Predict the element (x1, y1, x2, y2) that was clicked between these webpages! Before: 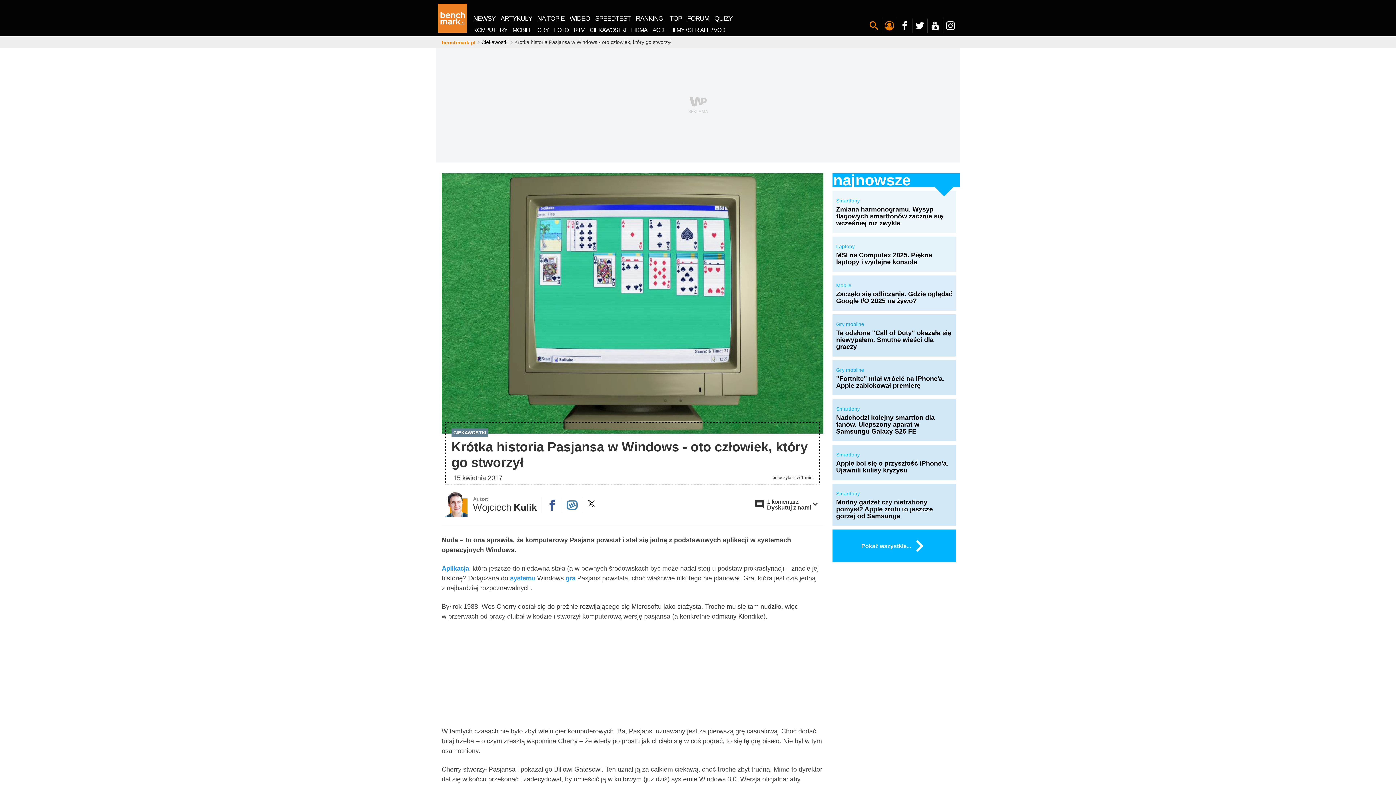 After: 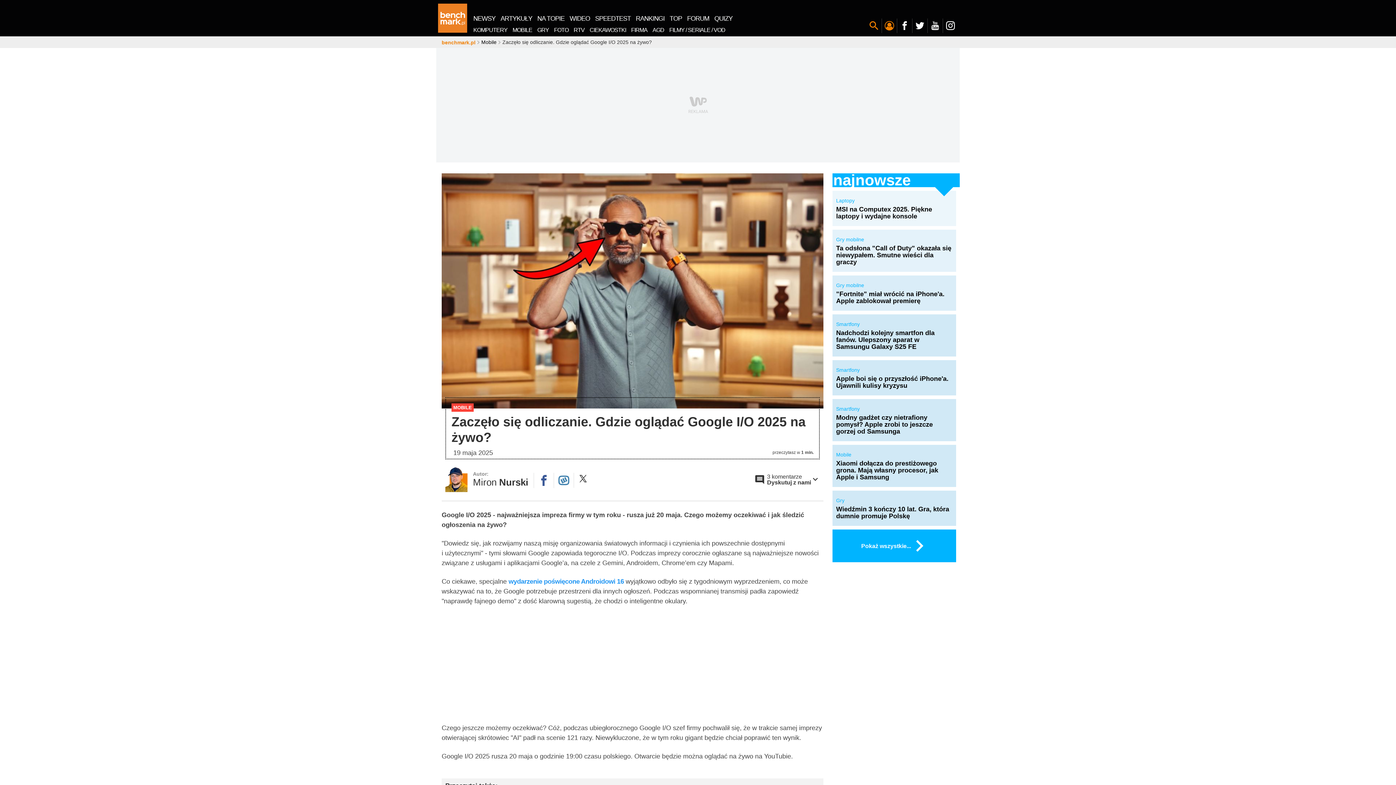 Action: label: Zaczęło się odliczanie. Gdzie oglądać Google I/O 2025 na żywo? bbox: (836, 288, 952, 304)